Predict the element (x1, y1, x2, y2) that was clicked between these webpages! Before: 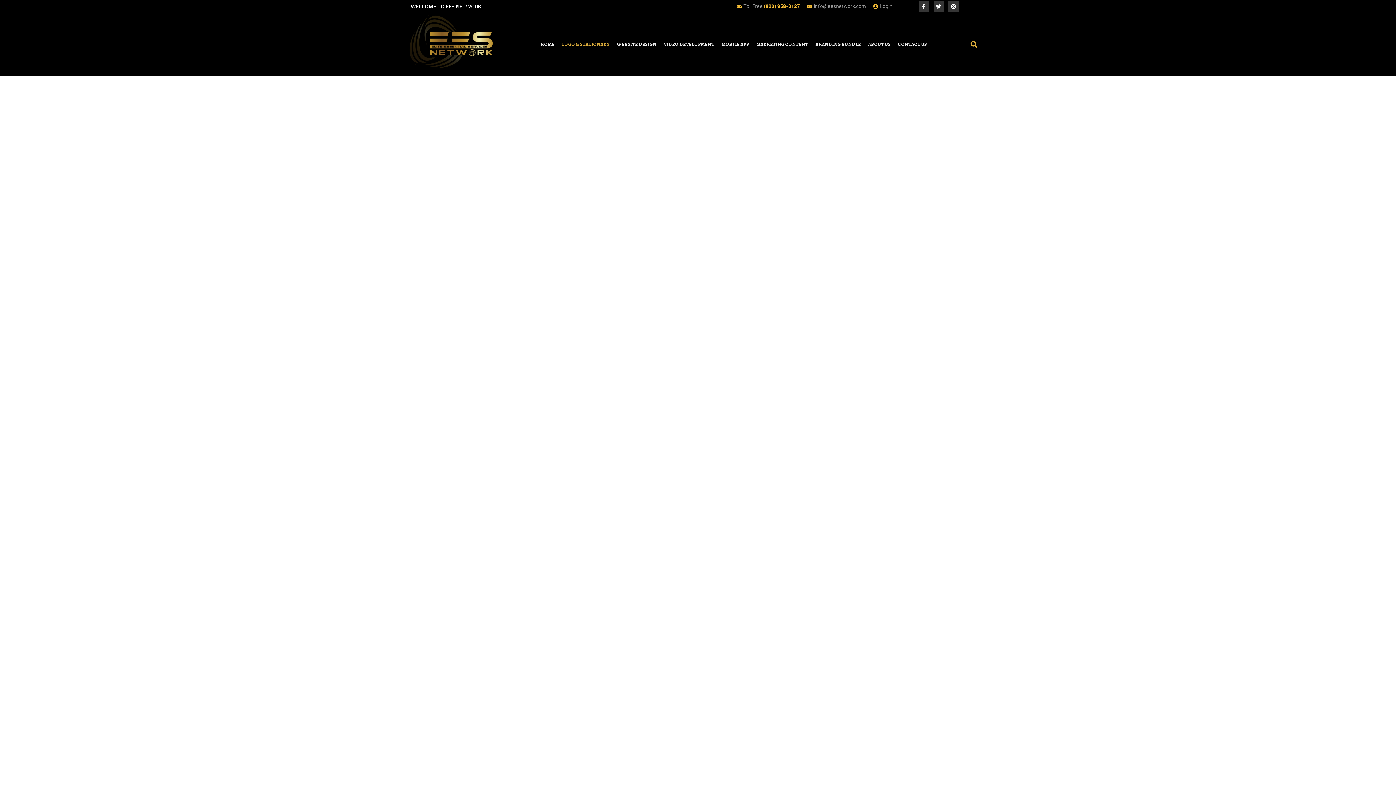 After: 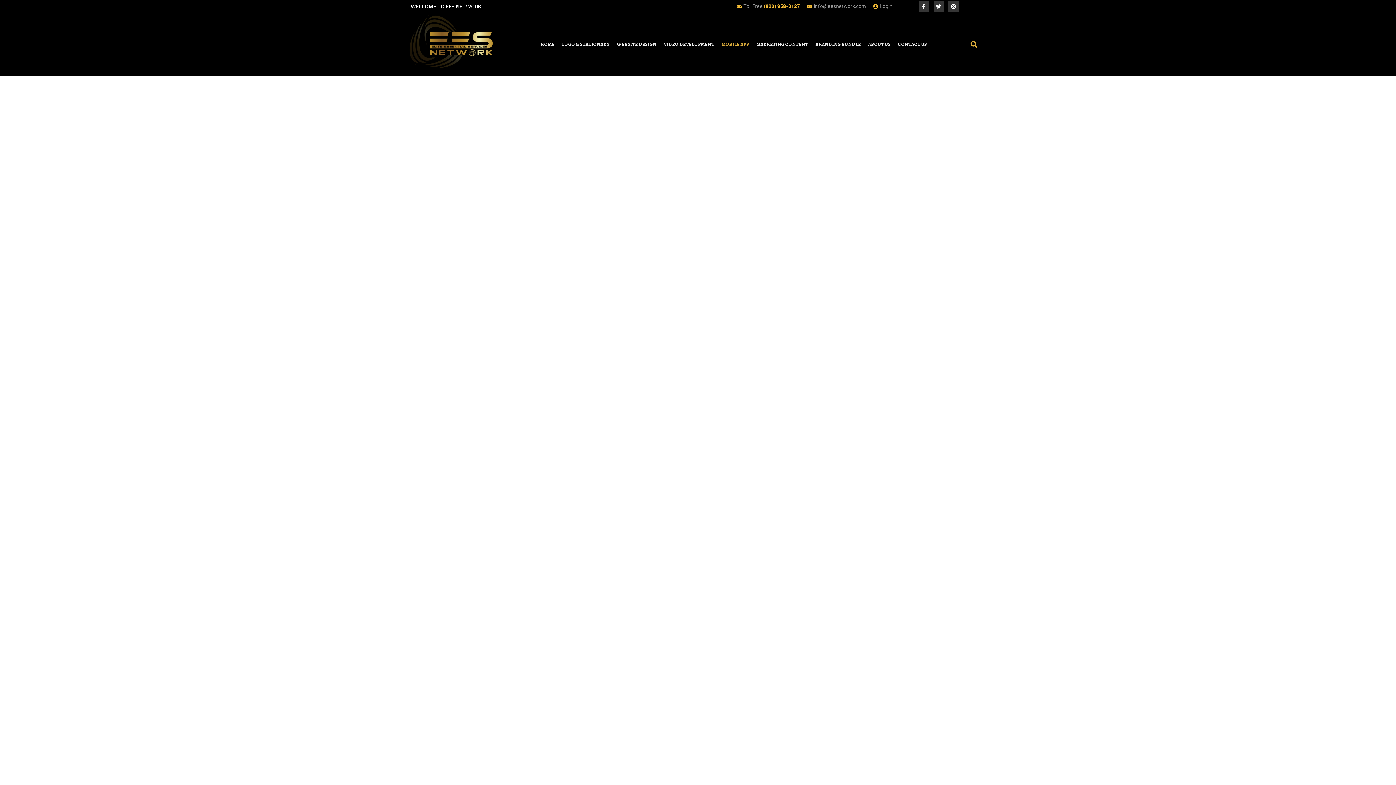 Action: bbox: (721, 36, 749, 52) label: MOBILE APP